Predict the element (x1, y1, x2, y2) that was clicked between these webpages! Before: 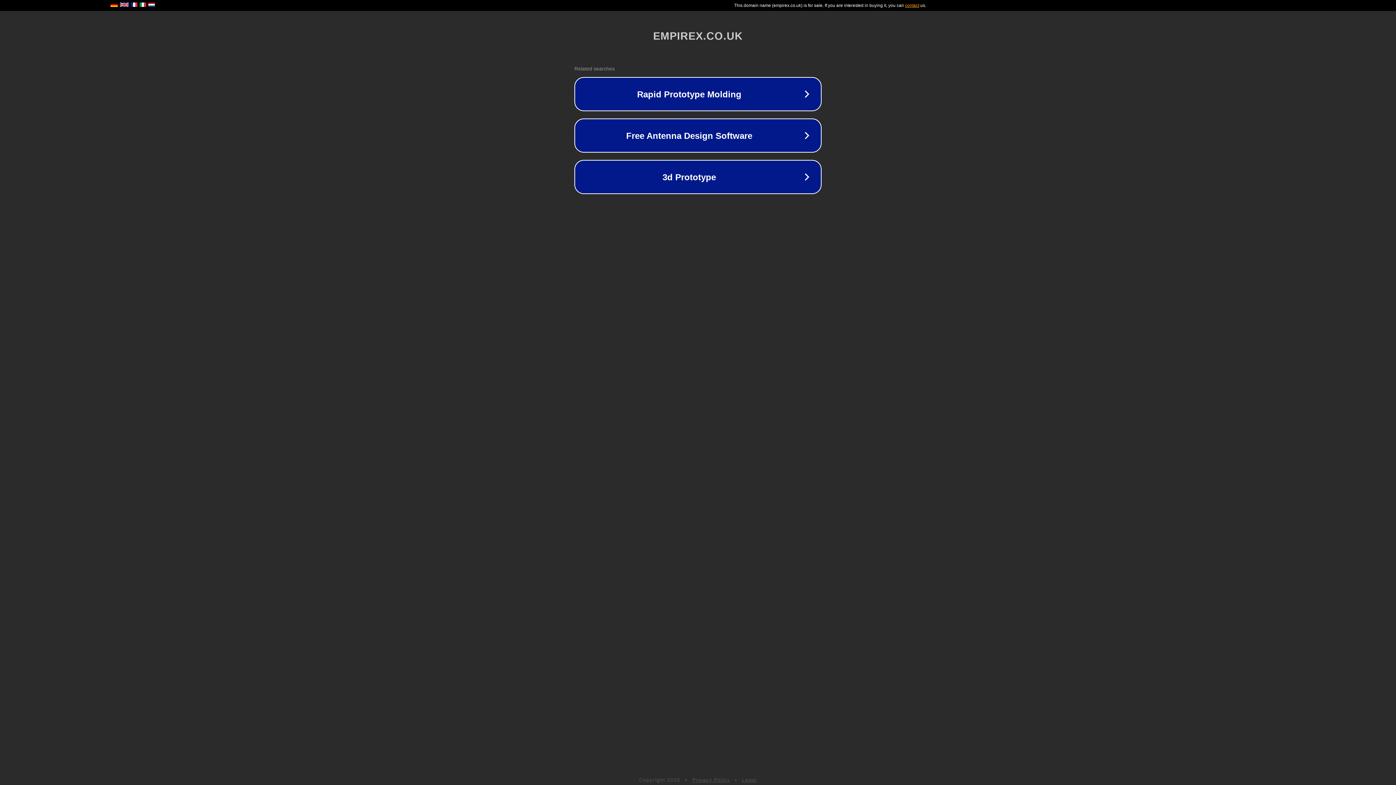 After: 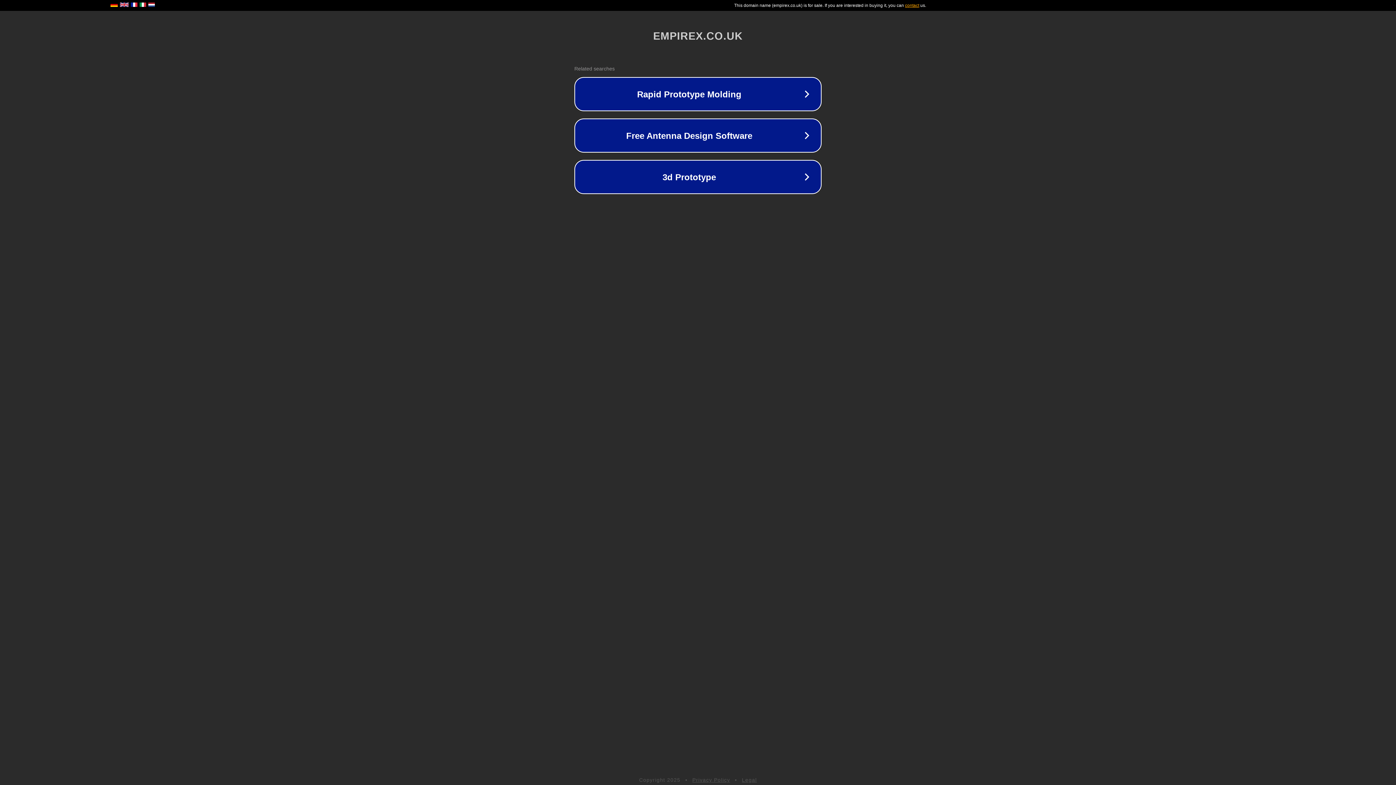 Action: bbox: (692, 777, 730, 783) label: Privacy Policy